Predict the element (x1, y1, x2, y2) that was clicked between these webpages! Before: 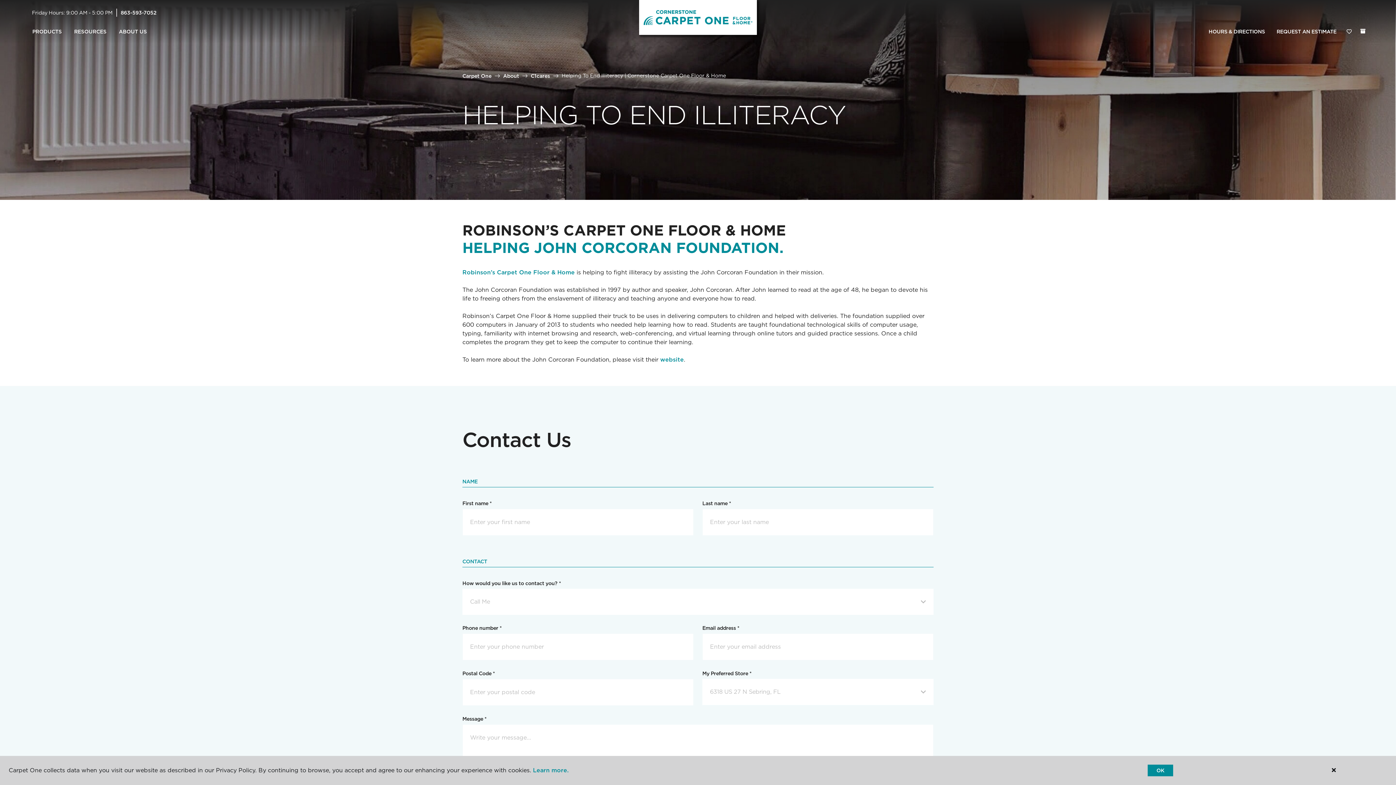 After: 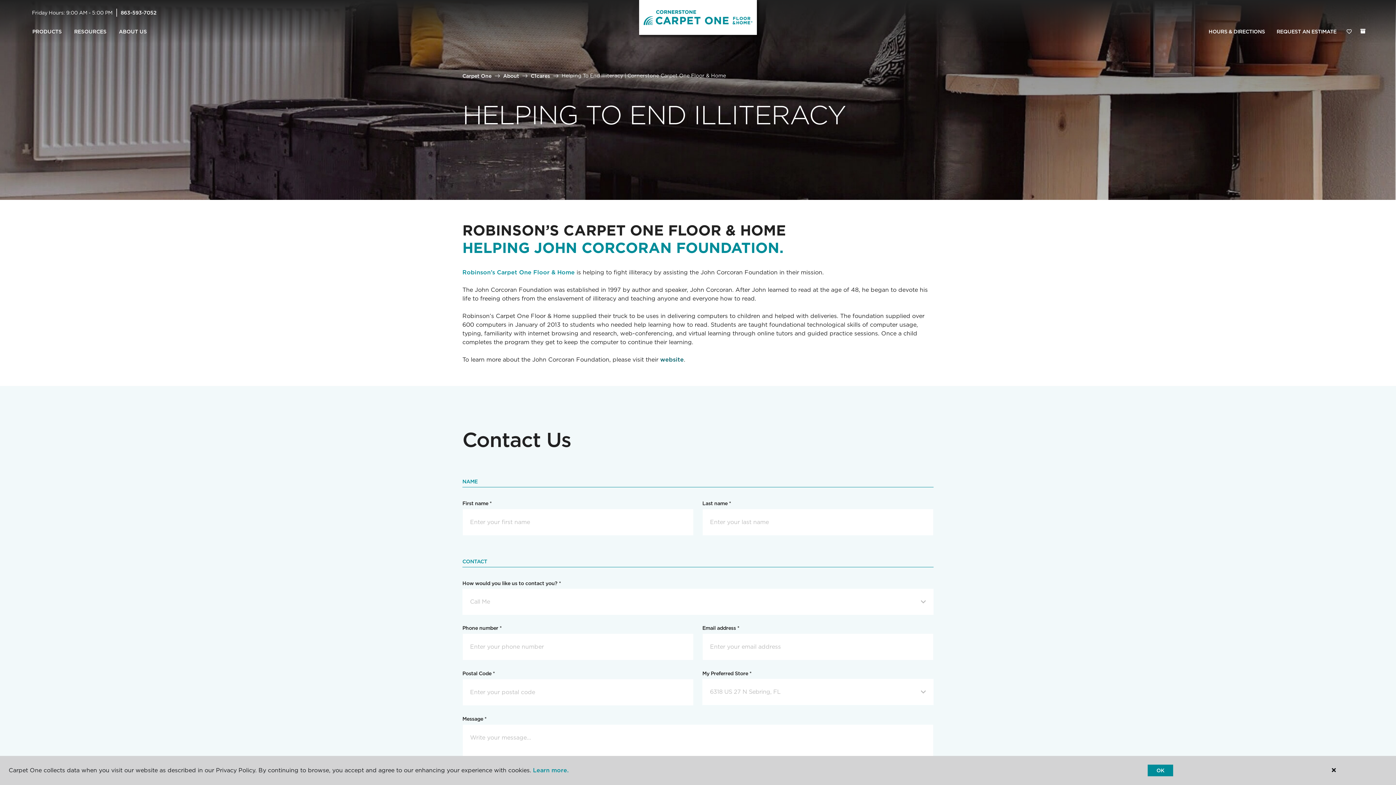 Action: label: website bbox: (660, 356, 684, 363)